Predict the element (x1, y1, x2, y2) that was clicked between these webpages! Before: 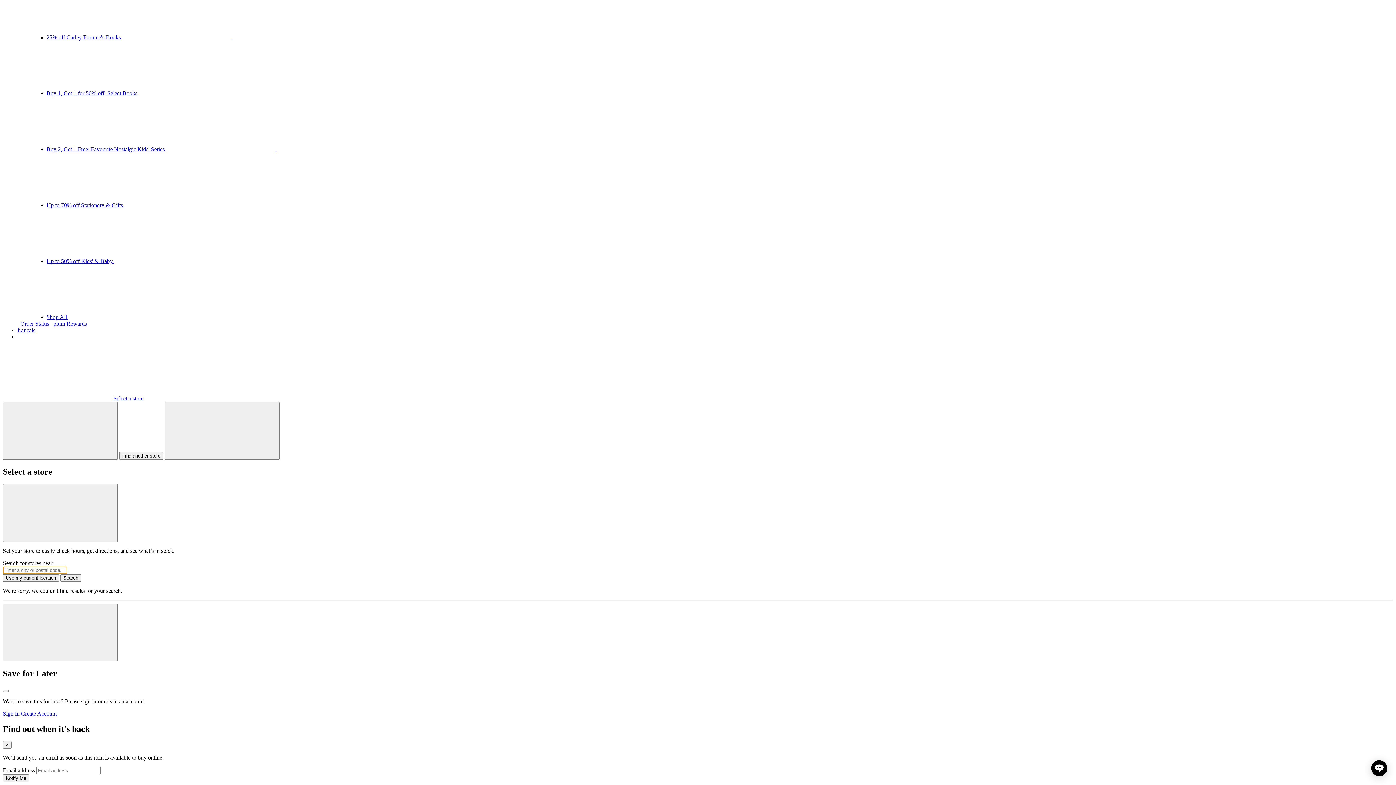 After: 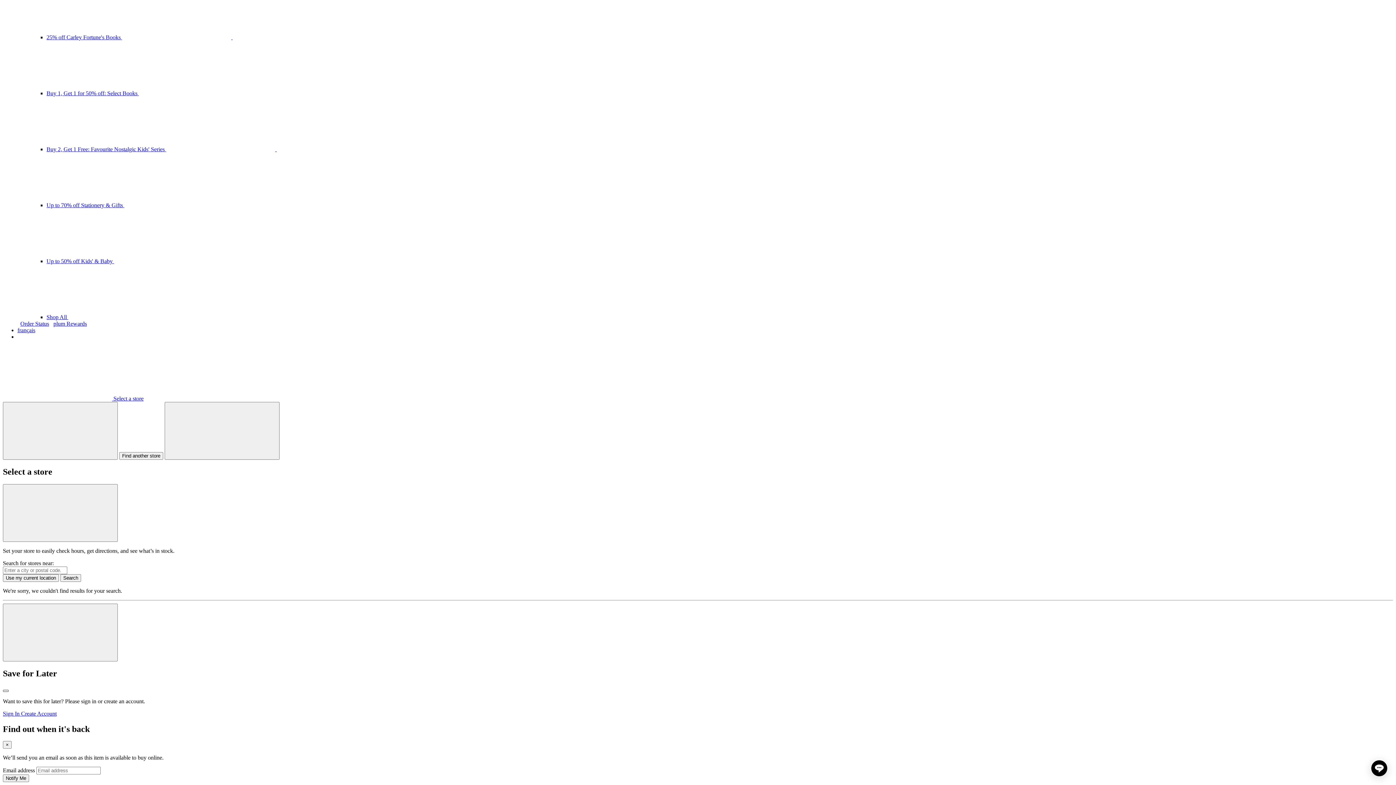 Action: label: Close bbox: (2, 690, 8, 692)